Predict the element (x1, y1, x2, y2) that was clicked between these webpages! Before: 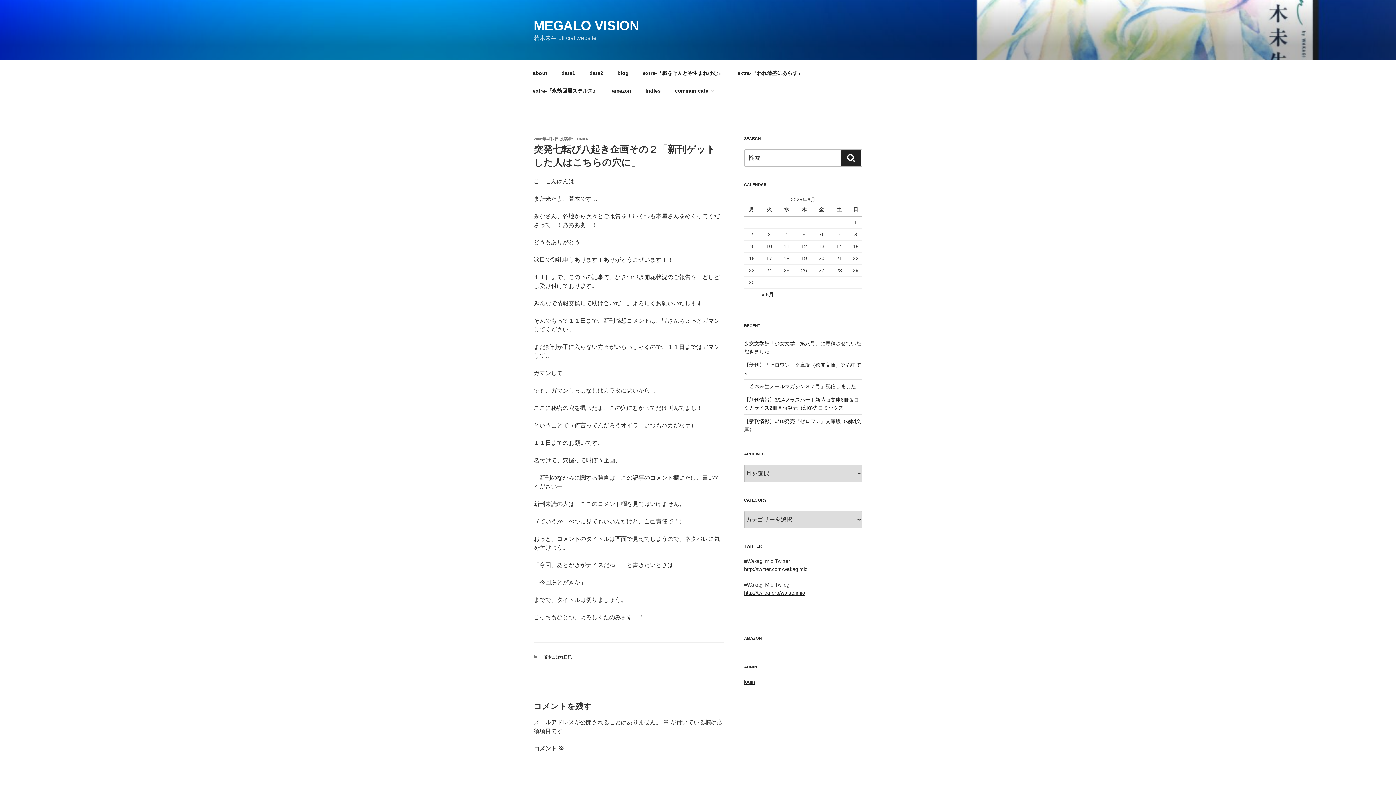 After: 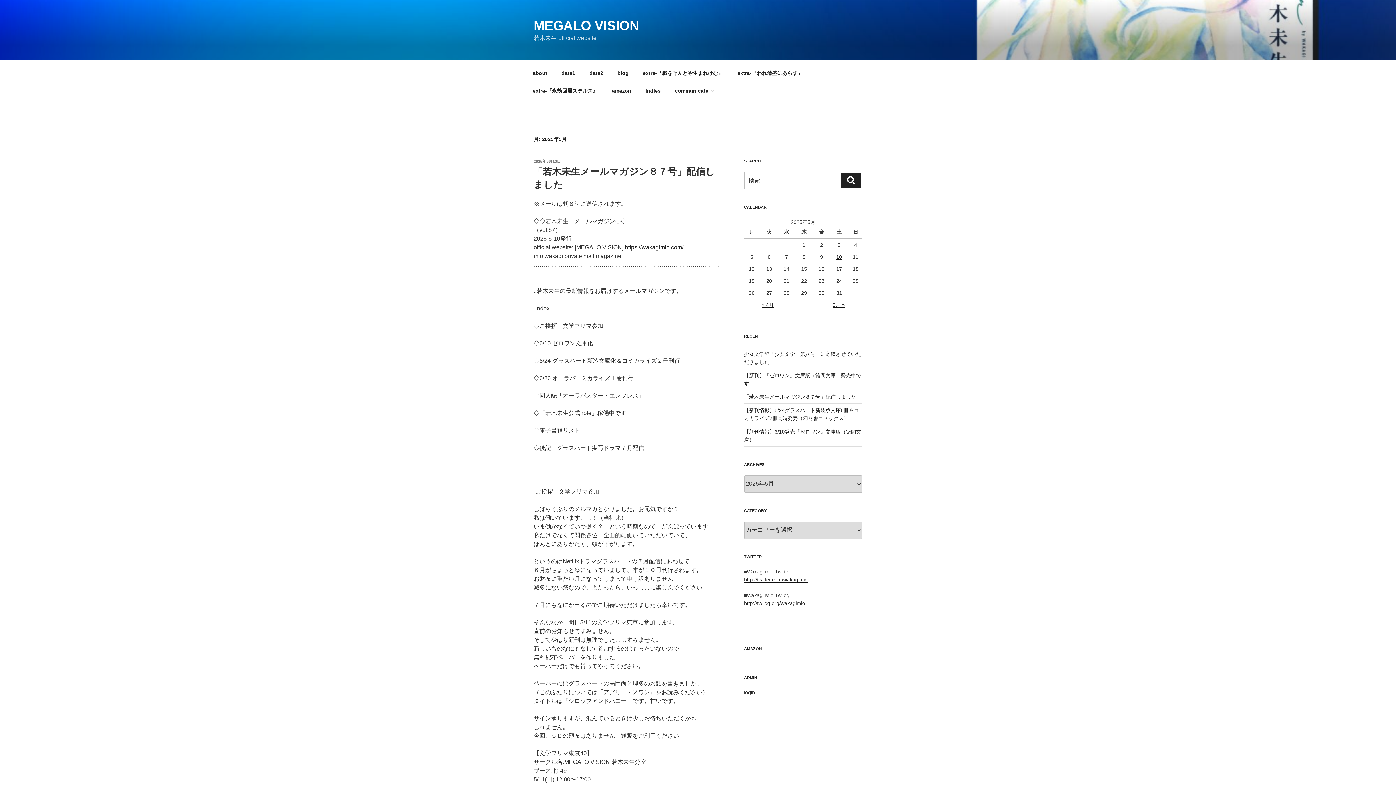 Action: bbox: (761, 291, 774, 297) label: « 5月